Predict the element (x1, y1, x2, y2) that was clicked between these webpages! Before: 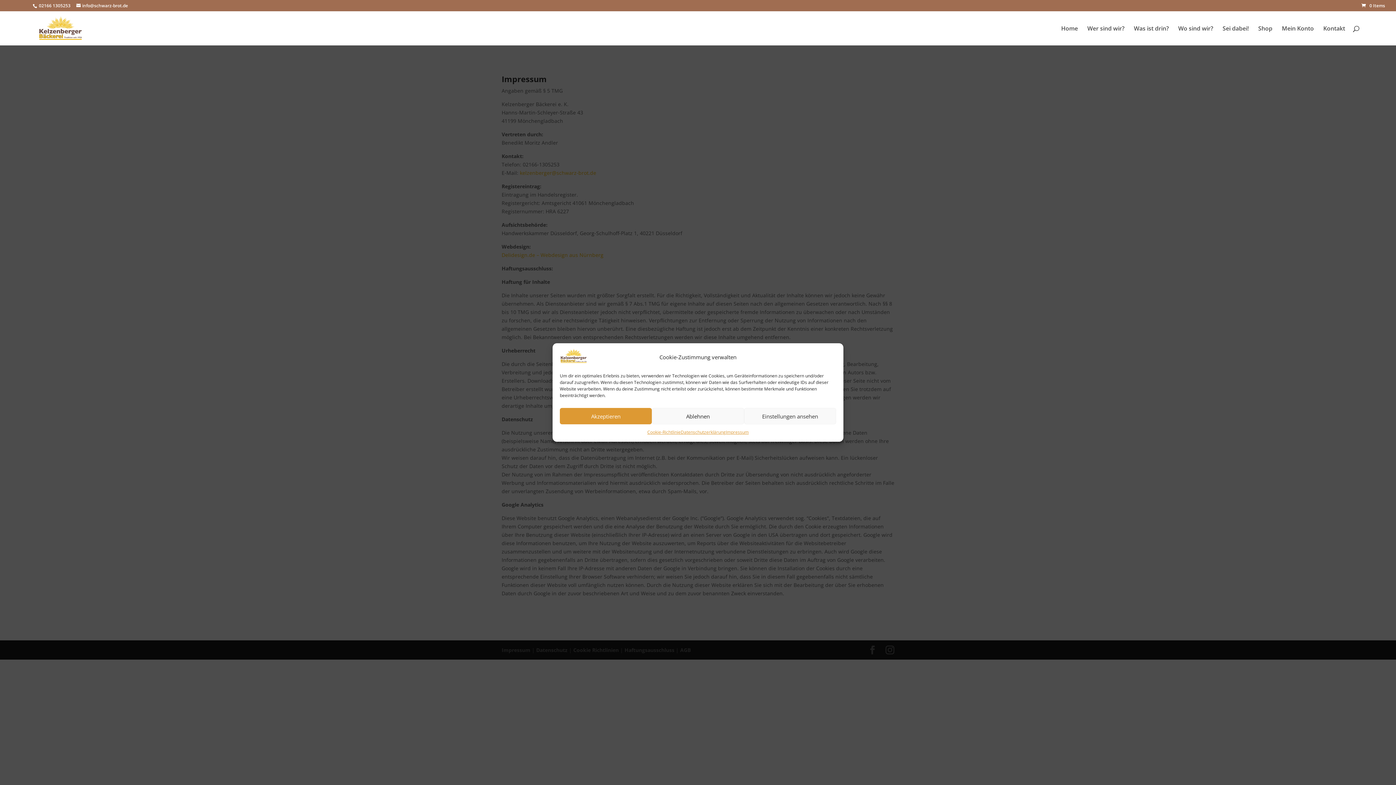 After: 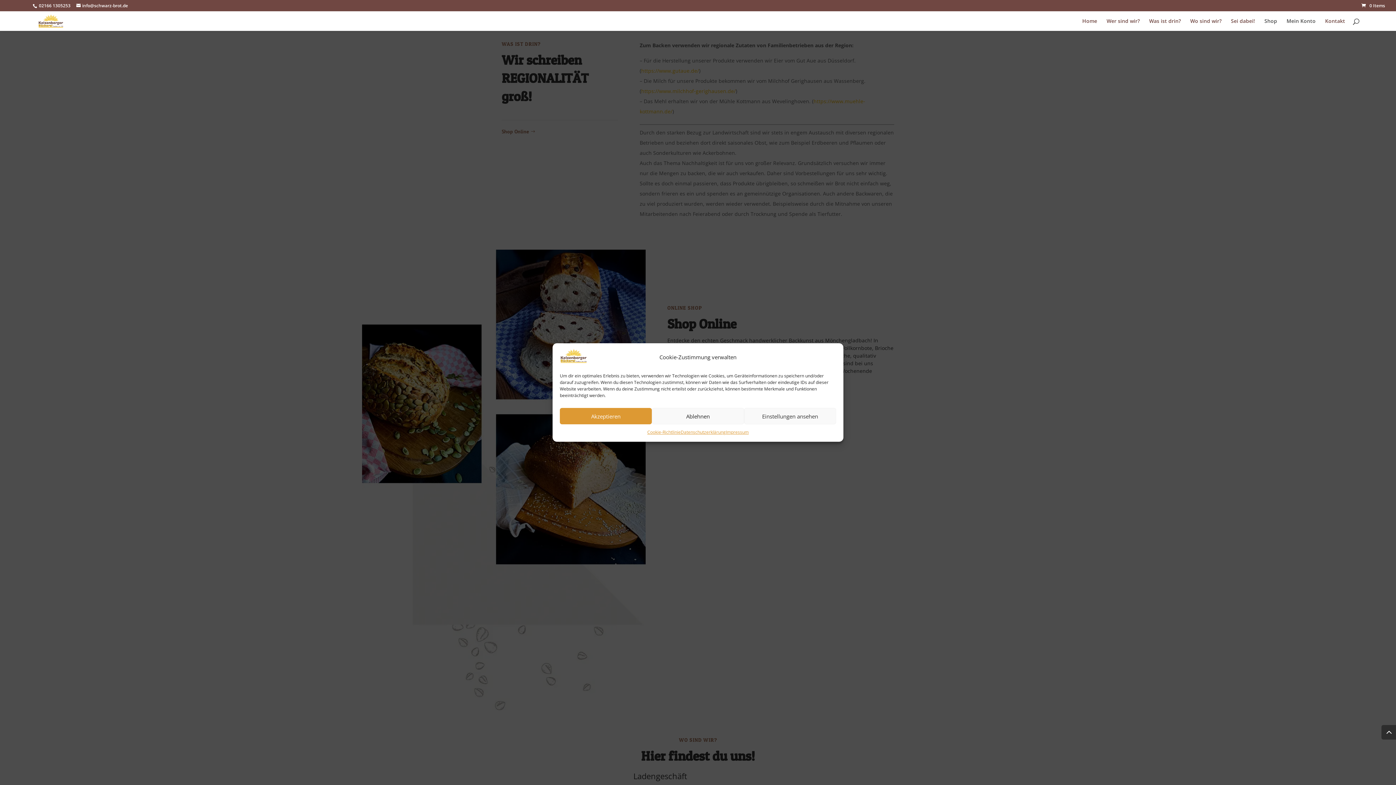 Action: bbox: (1134, 25, 1169, 45) label: Was ist drin?